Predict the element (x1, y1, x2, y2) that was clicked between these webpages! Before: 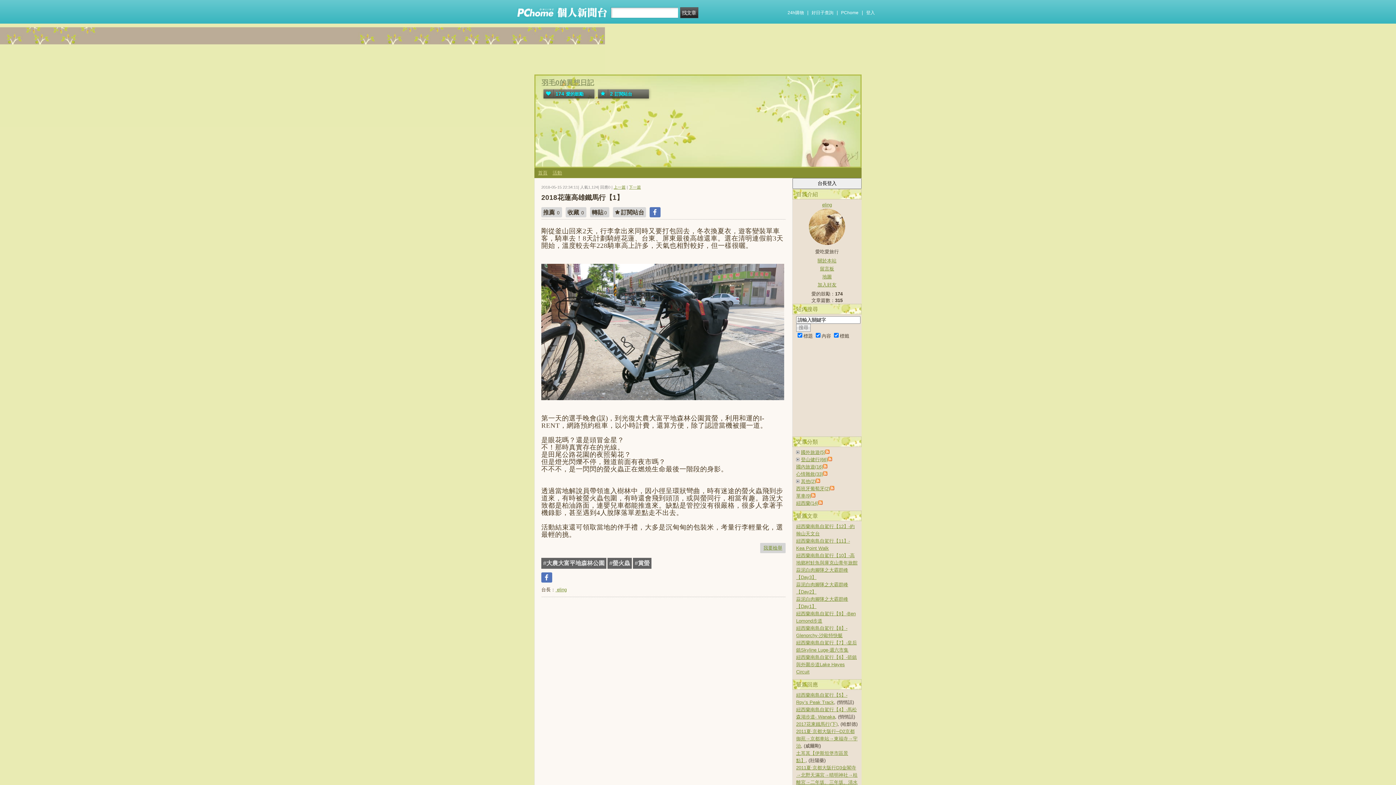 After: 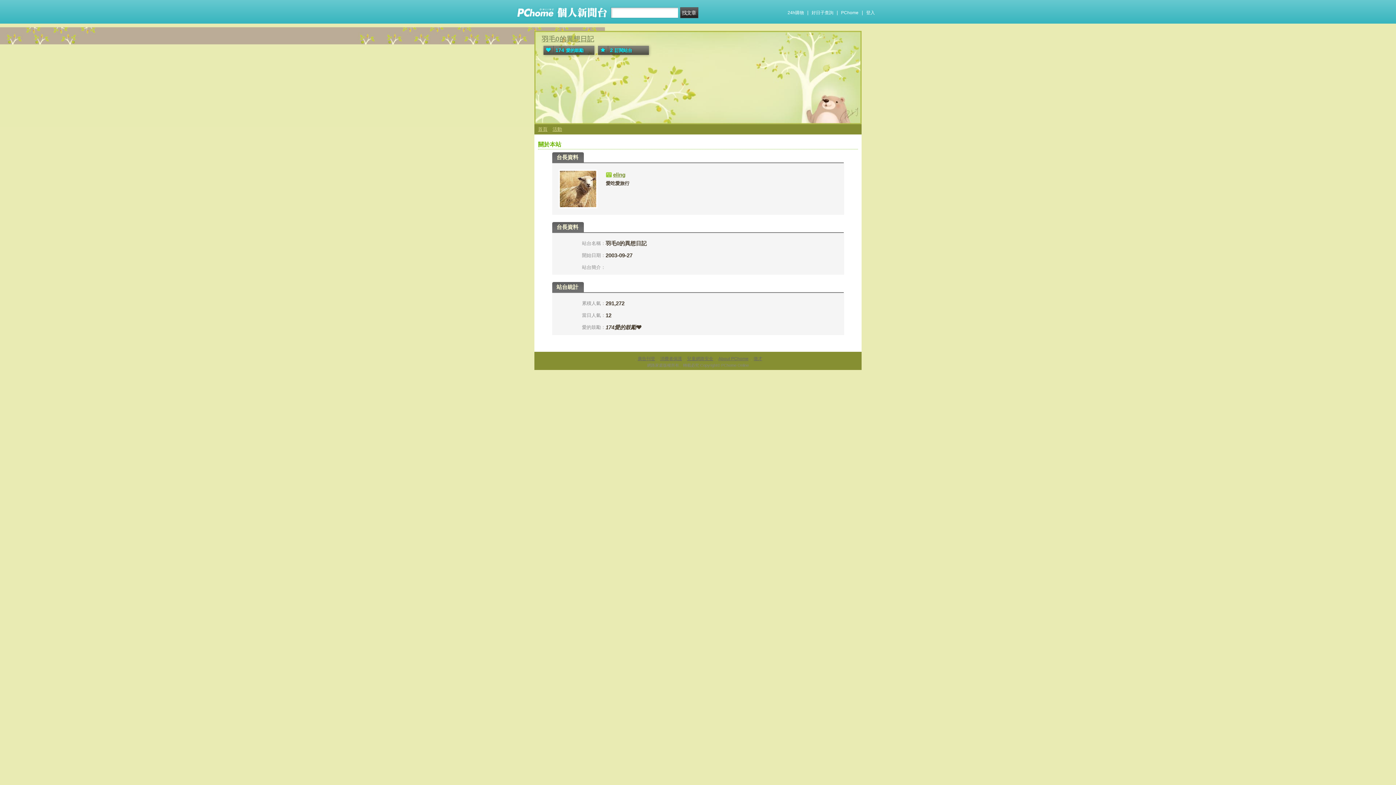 Action: bbox: (792, 257, 861, 265) label: 關於本站